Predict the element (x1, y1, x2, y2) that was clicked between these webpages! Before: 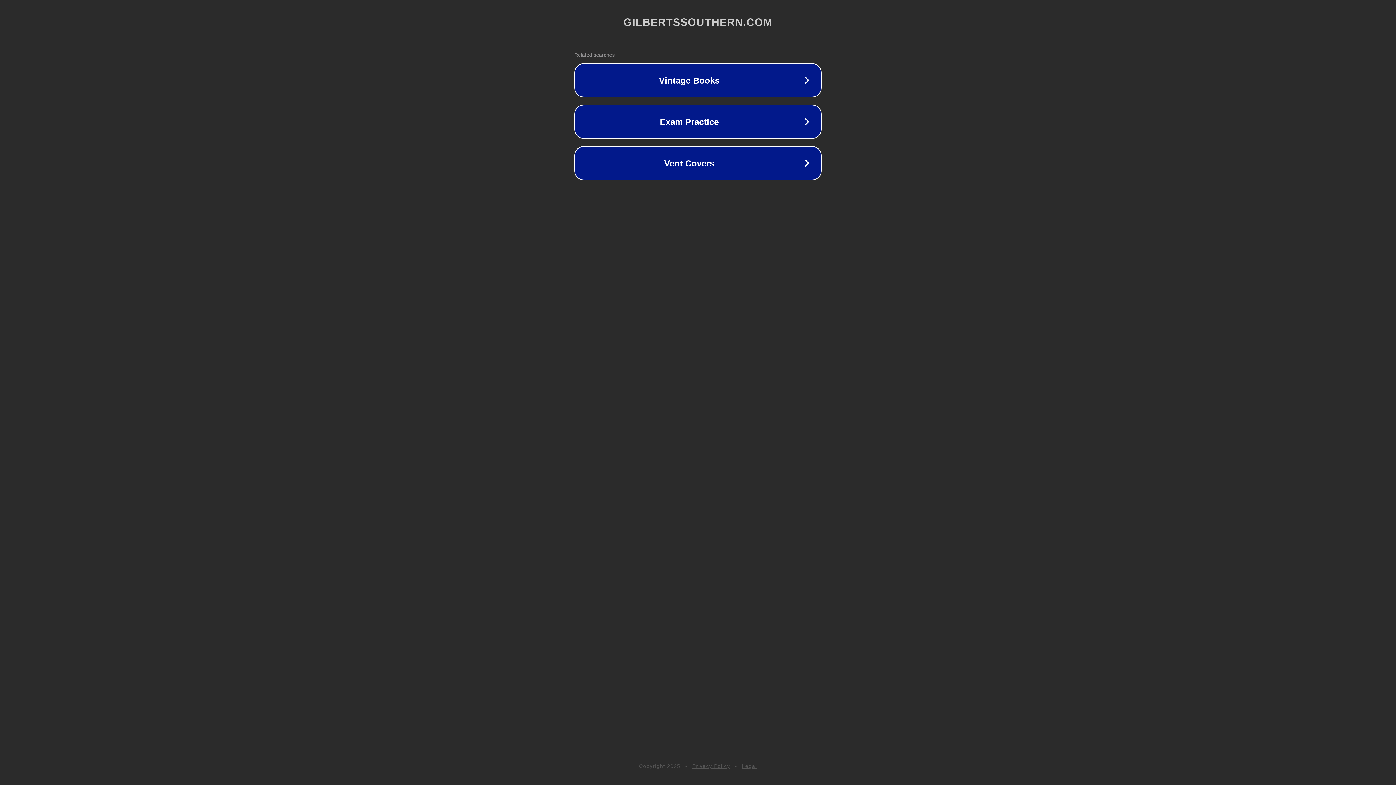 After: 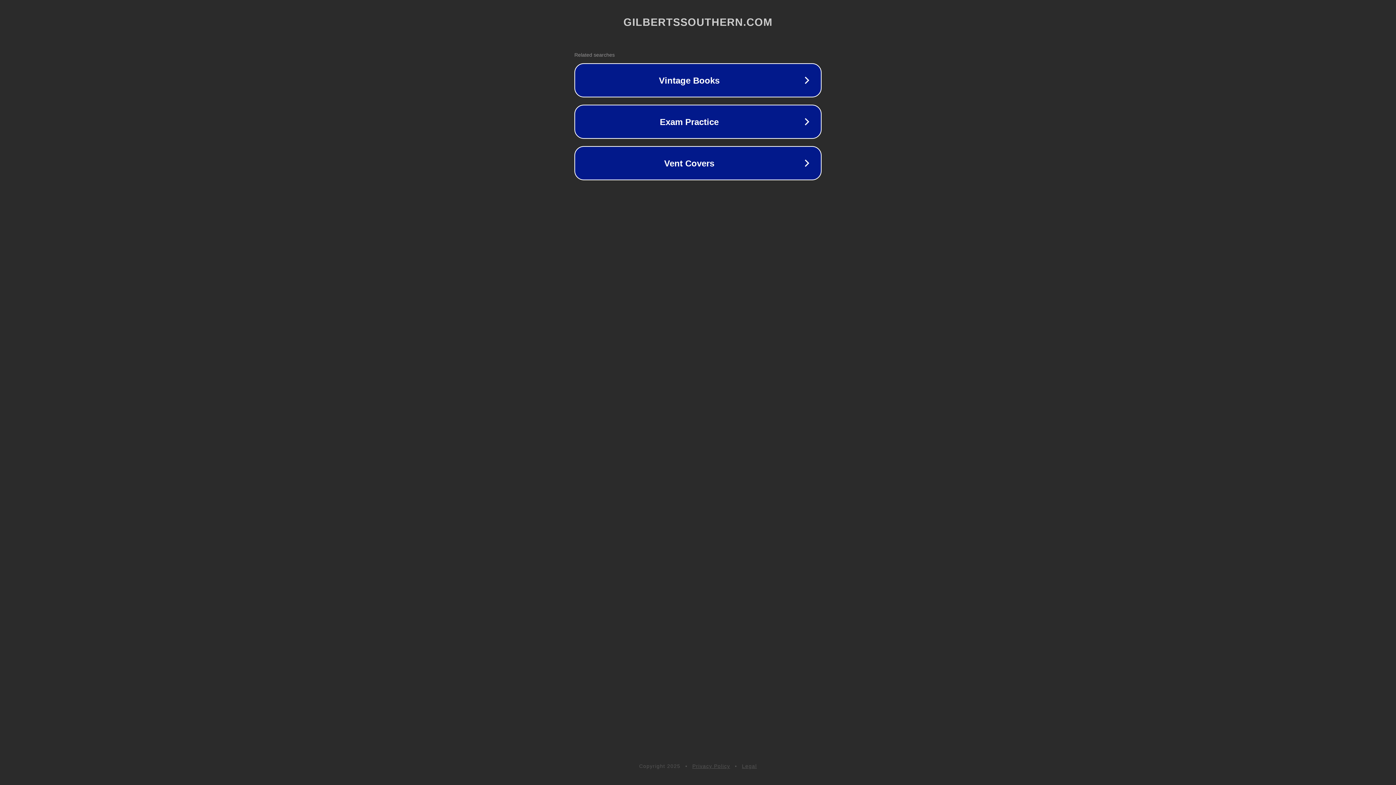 Action: bbox: (742, 763, 757, 769) label: Legal